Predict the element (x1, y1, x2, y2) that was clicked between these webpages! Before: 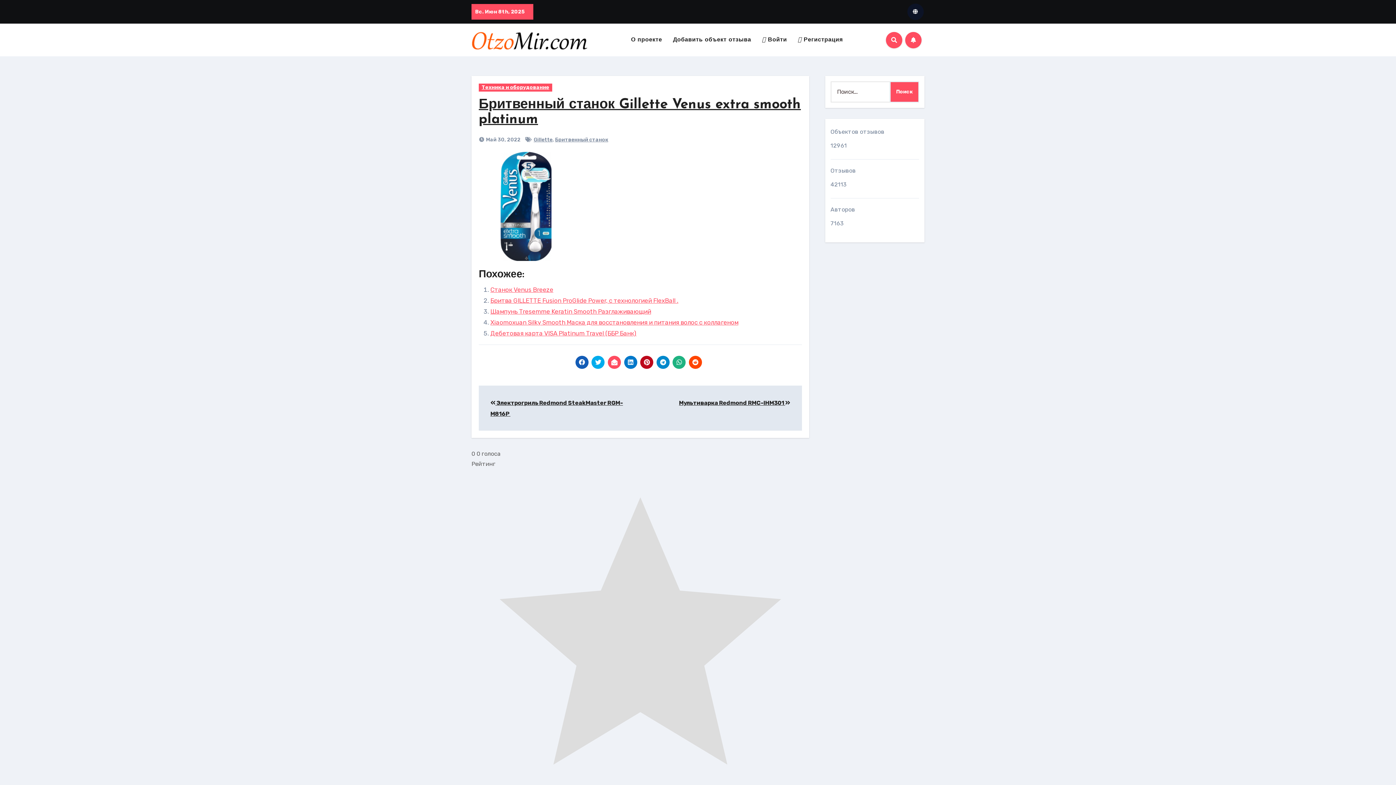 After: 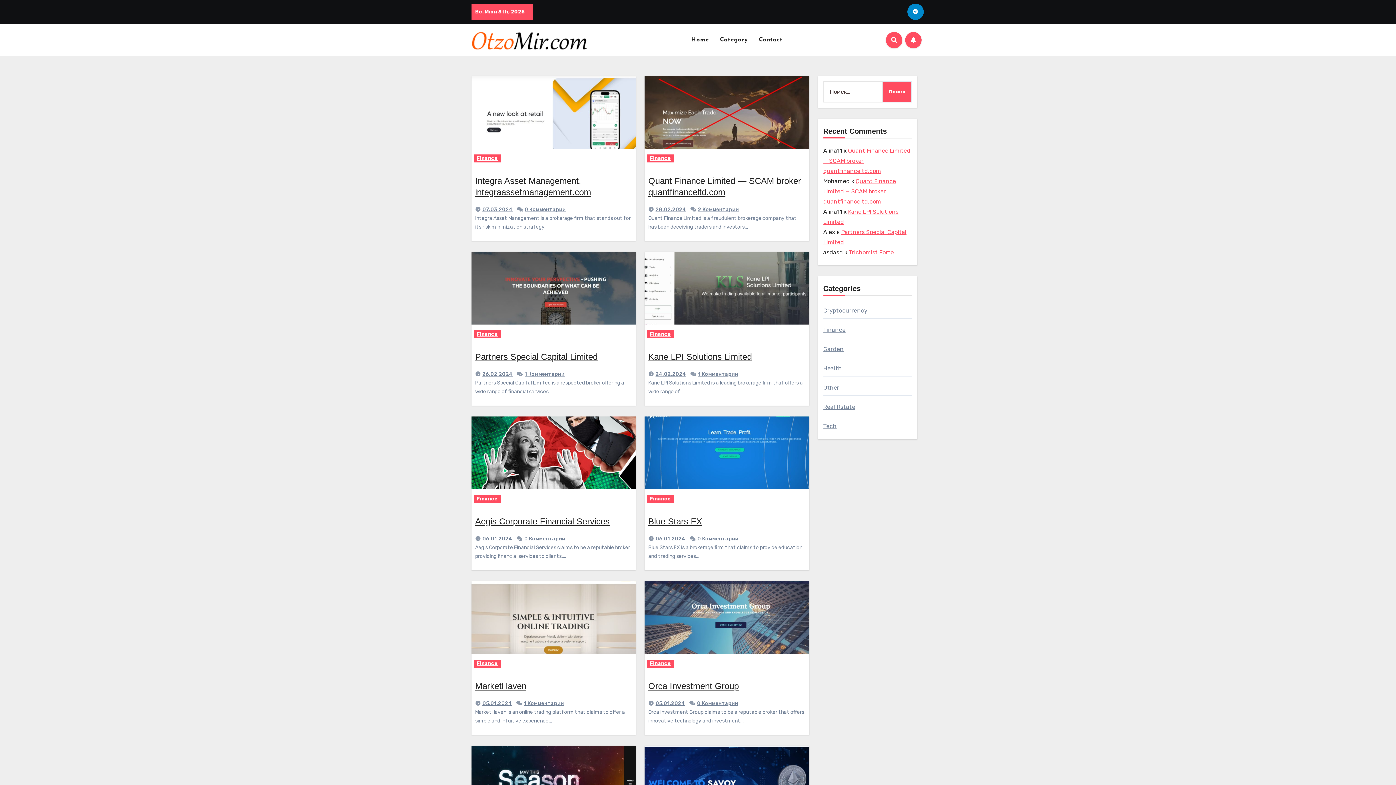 Action: bbox: (907, 3, 923, 20)